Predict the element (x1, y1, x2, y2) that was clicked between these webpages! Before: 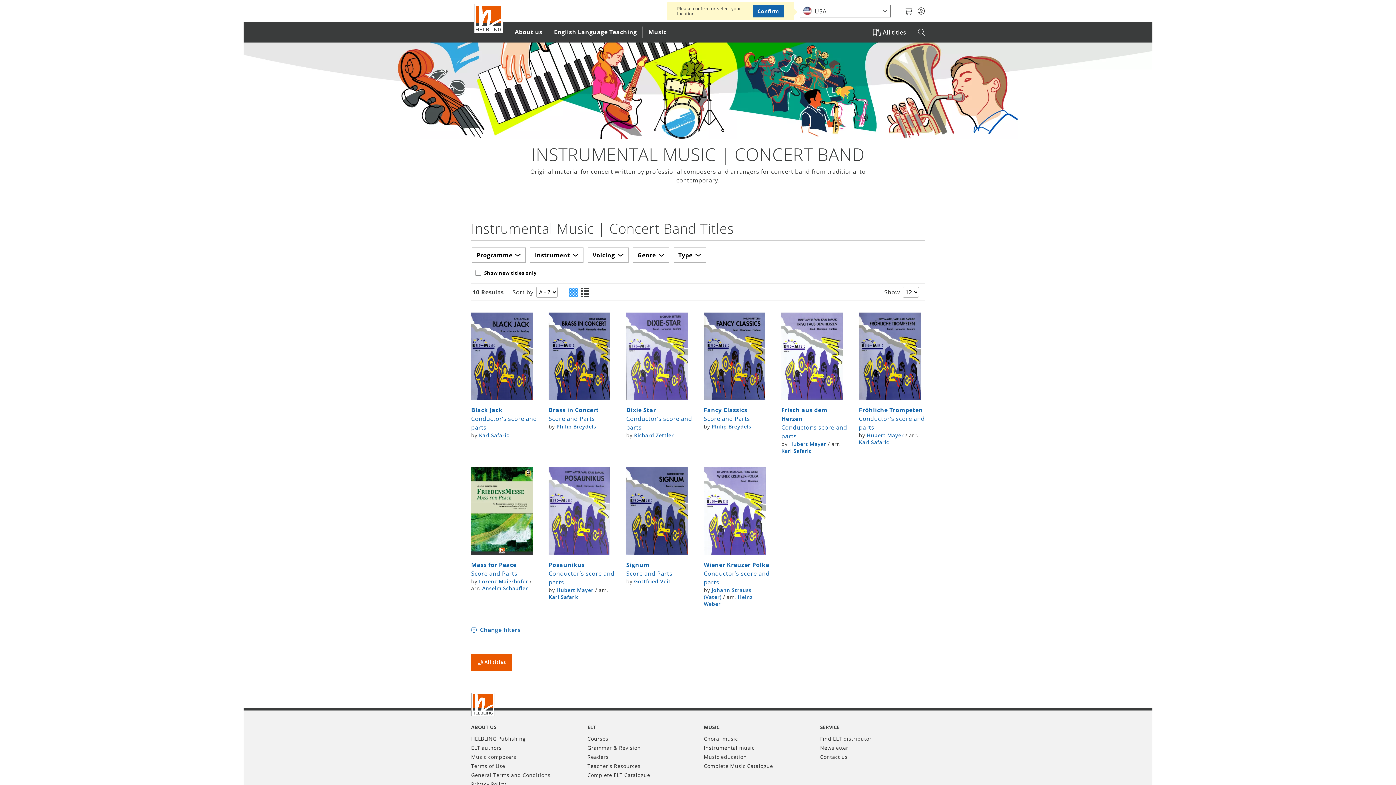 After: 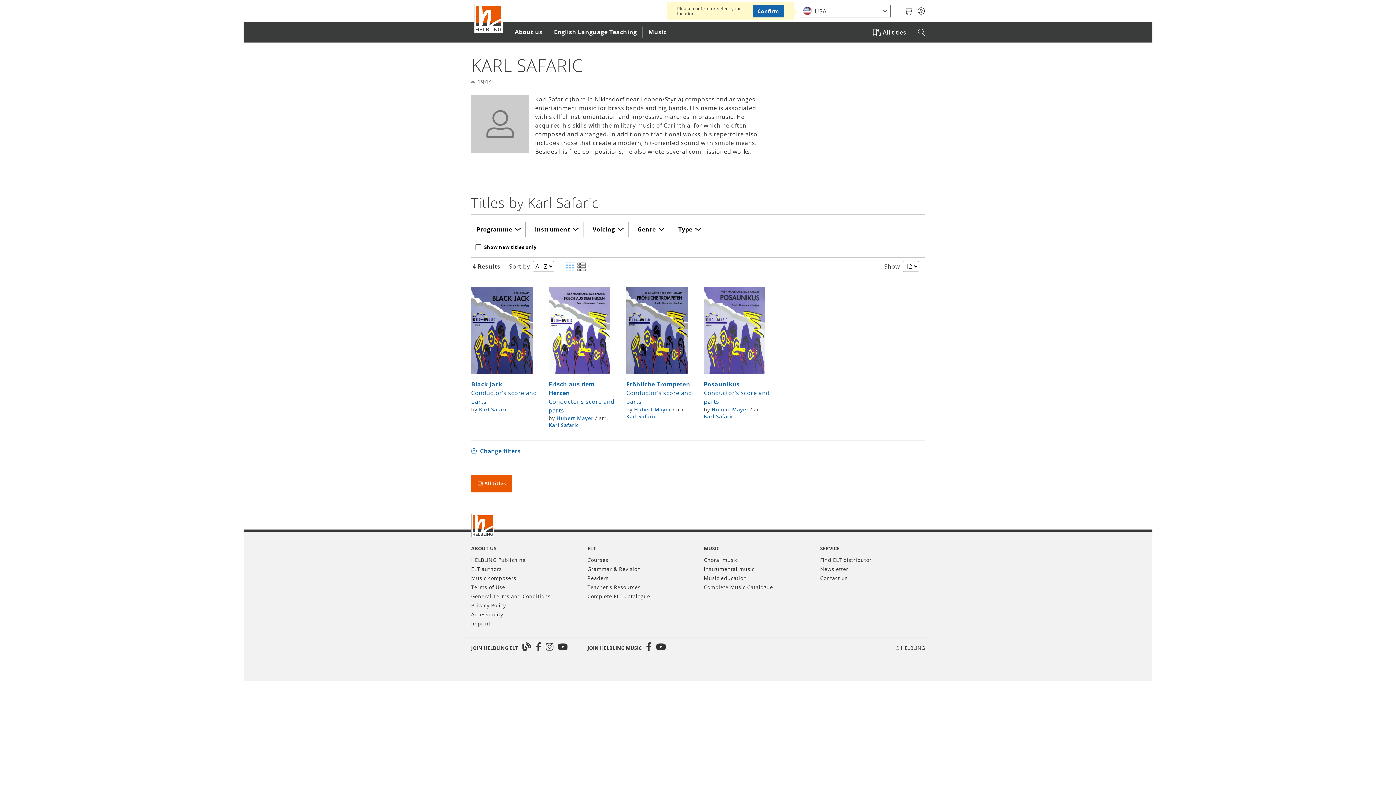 Action: bbox: (859, 439, 889, 445) label: Karl Safaric